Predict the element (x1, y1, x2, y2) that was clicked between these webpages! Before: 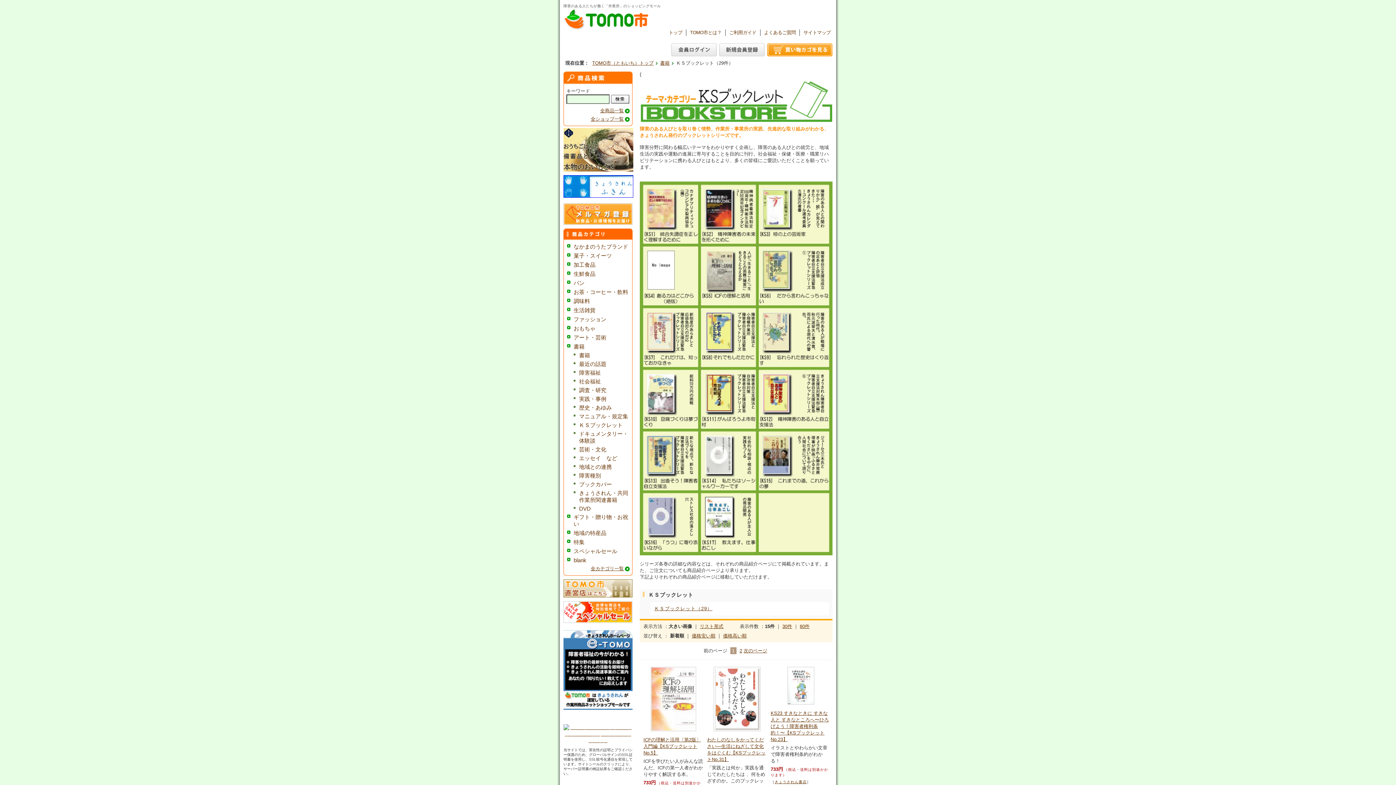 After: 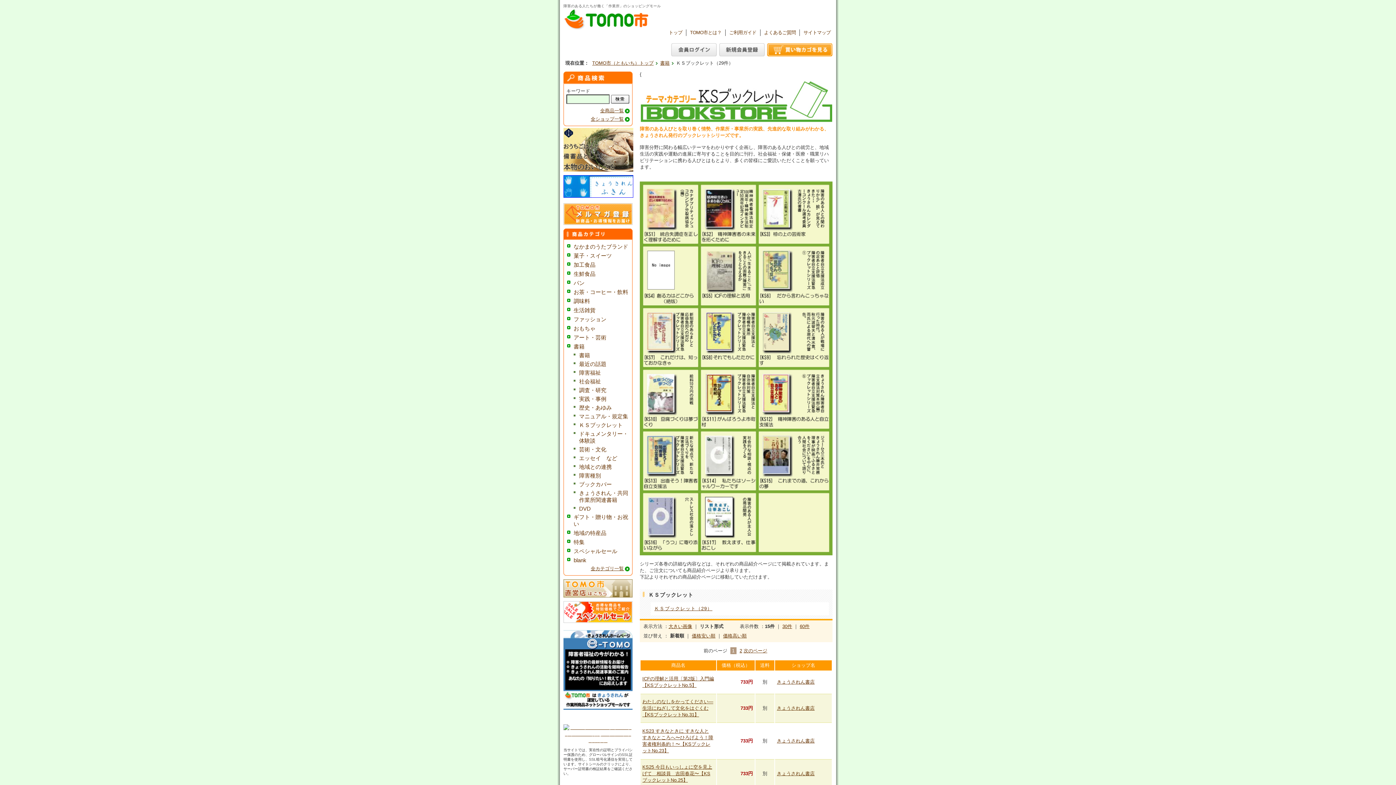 Action: bbox: (700, 624, 723, 629) label: リスト形式